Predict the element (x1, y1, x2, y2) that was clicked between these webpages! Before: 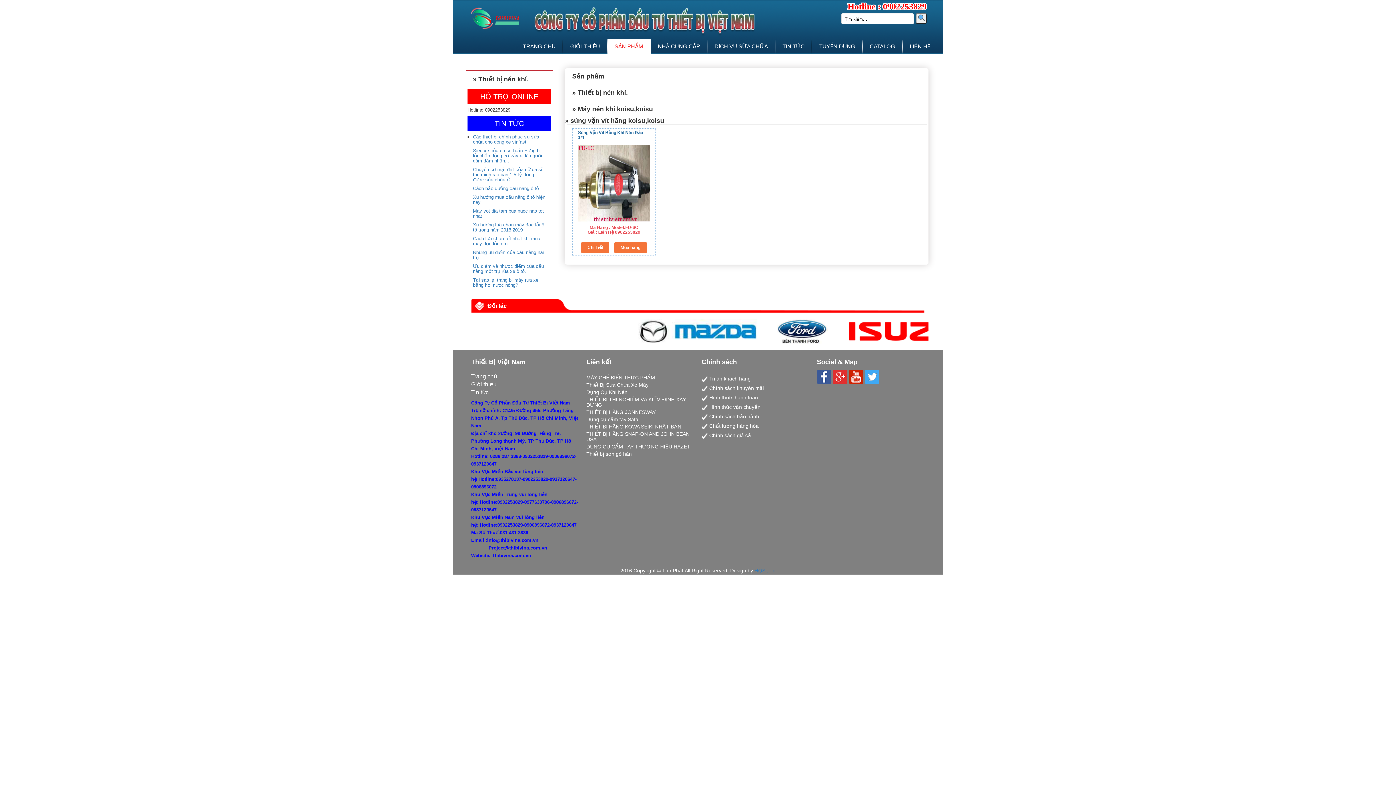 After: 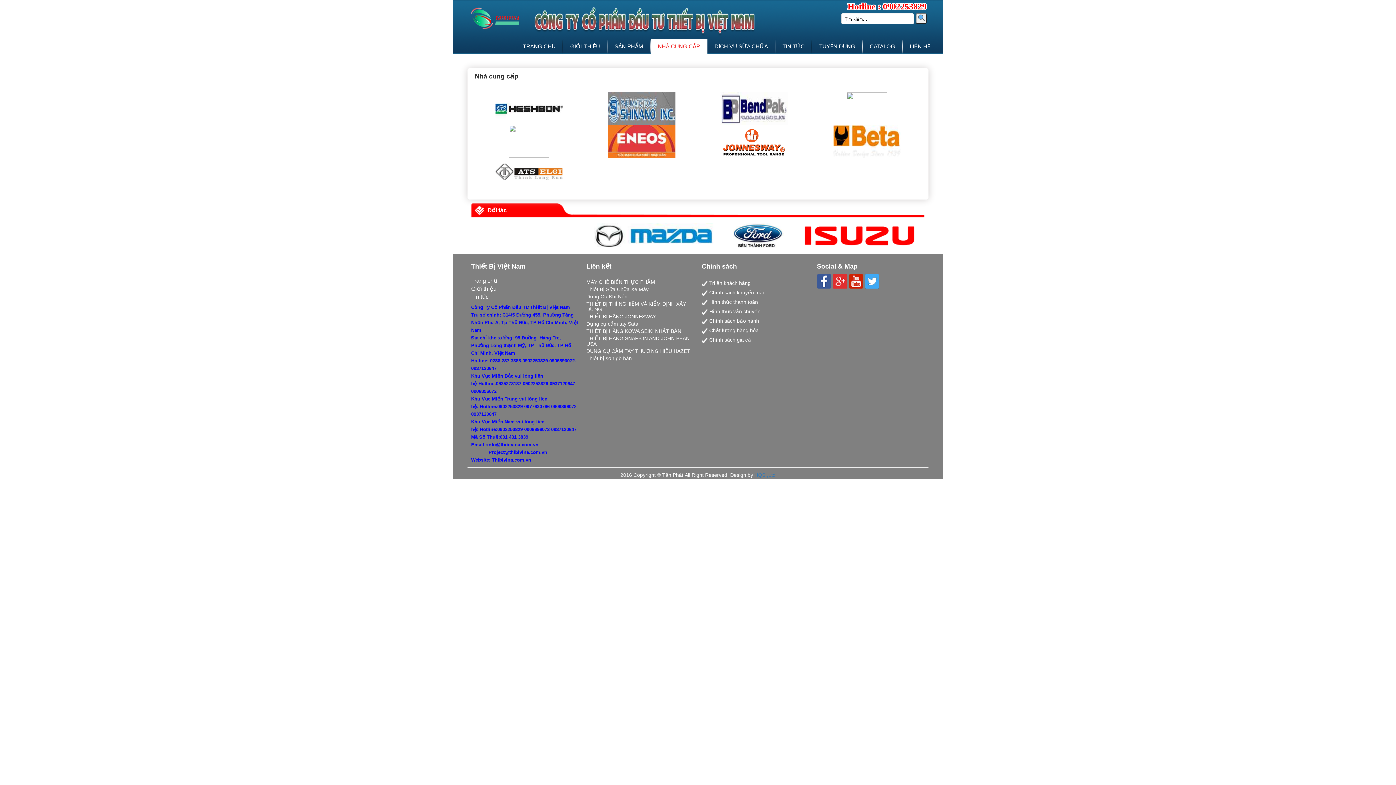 Action: label: NHÀ CUNG CẤP bbox: (650, 39, 707, 53)